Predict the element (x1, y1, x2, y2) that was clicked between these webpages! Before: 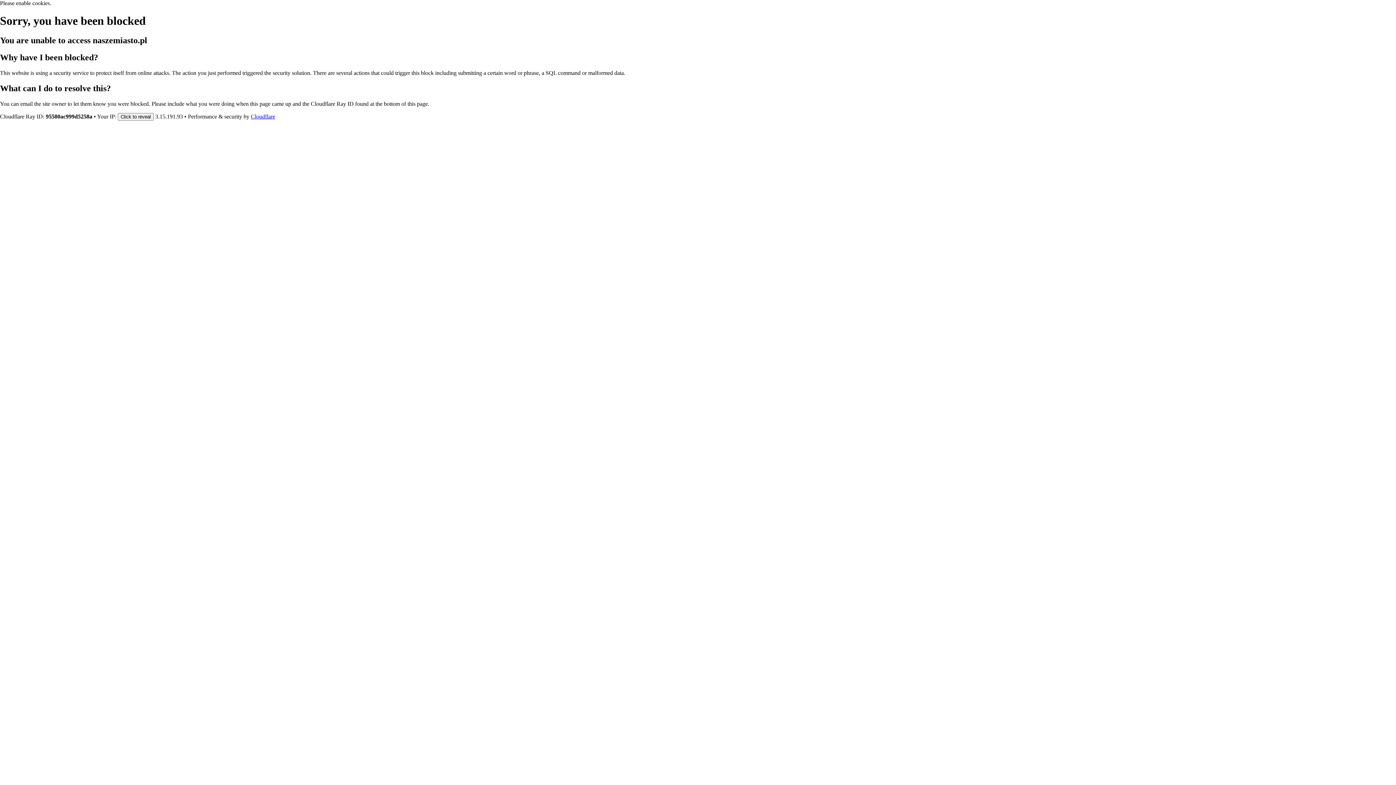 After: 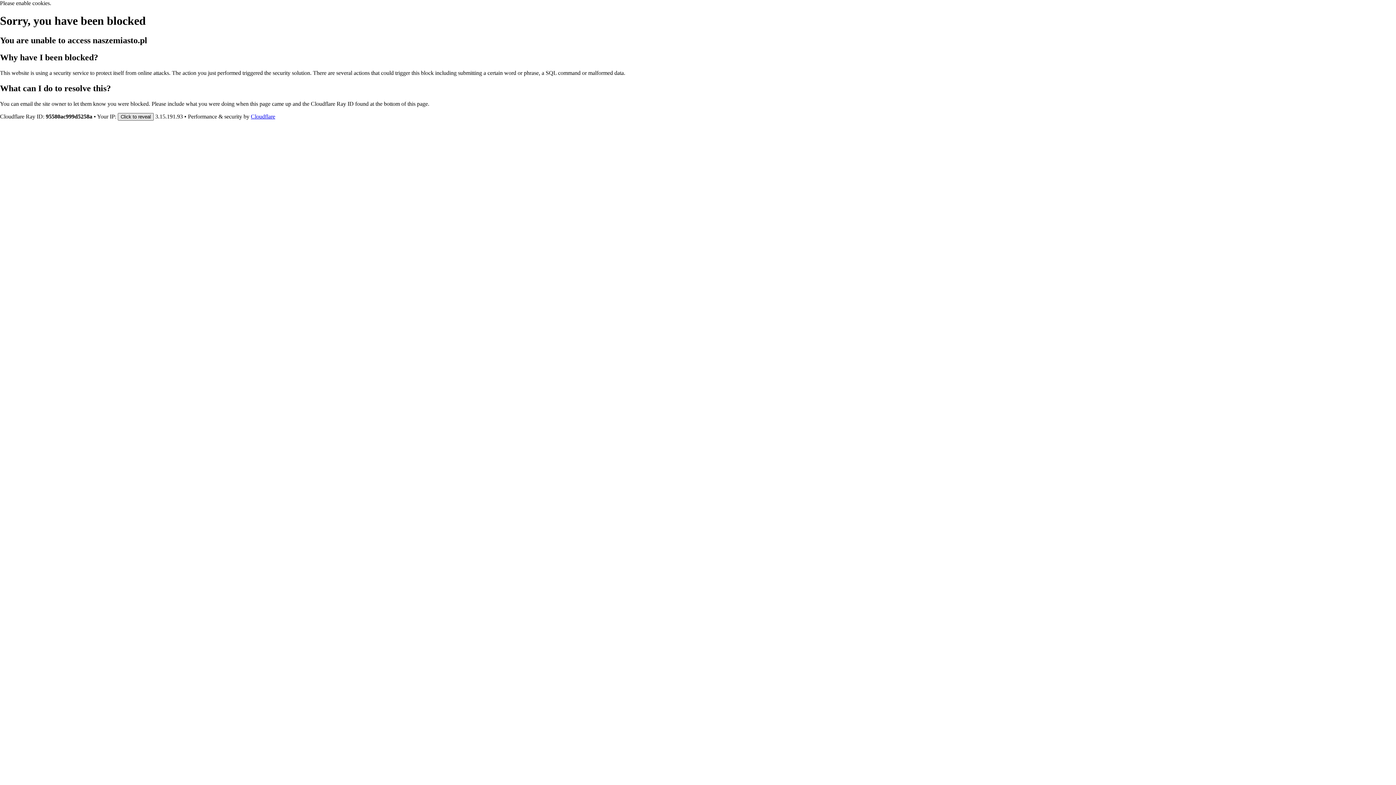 Action: label: Click to reveal bbox: (117, 112, 153, 120)